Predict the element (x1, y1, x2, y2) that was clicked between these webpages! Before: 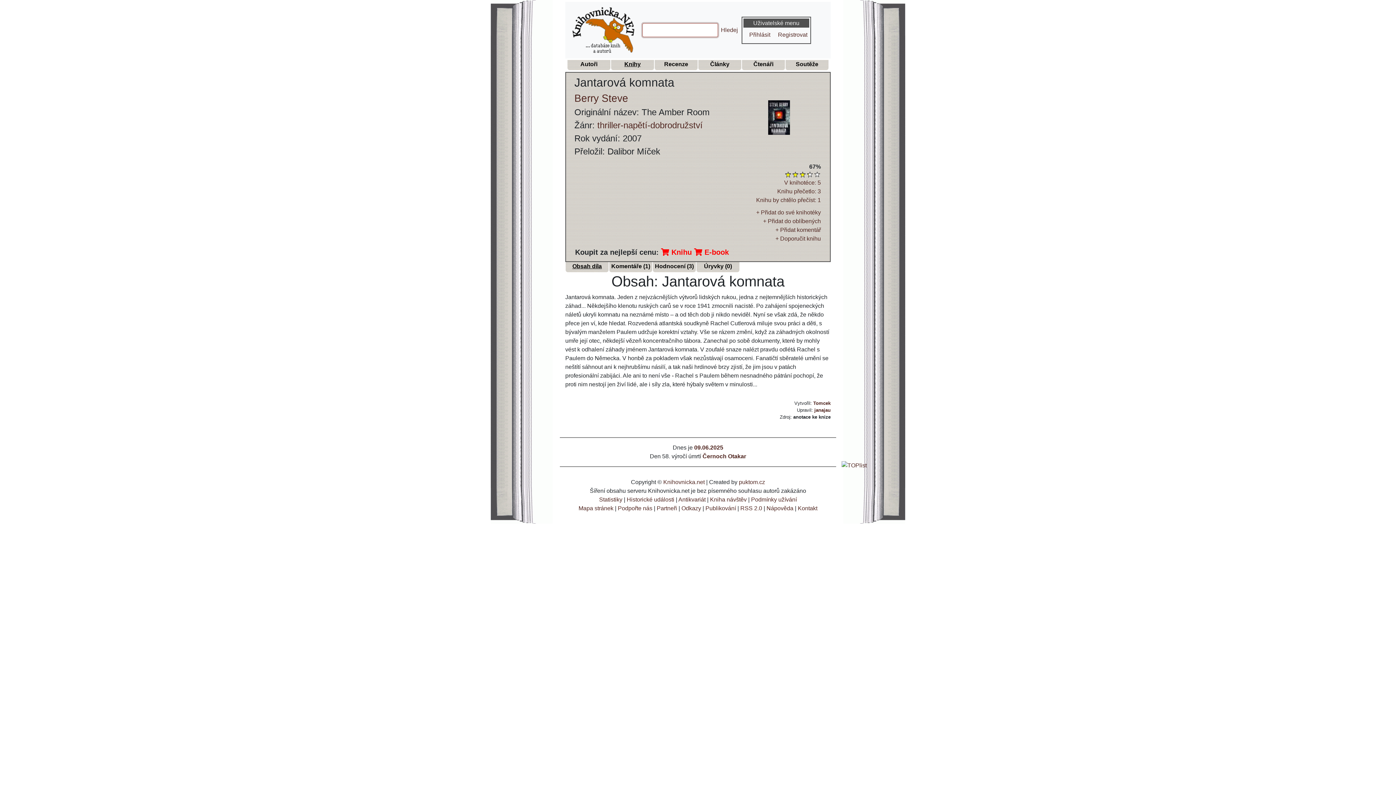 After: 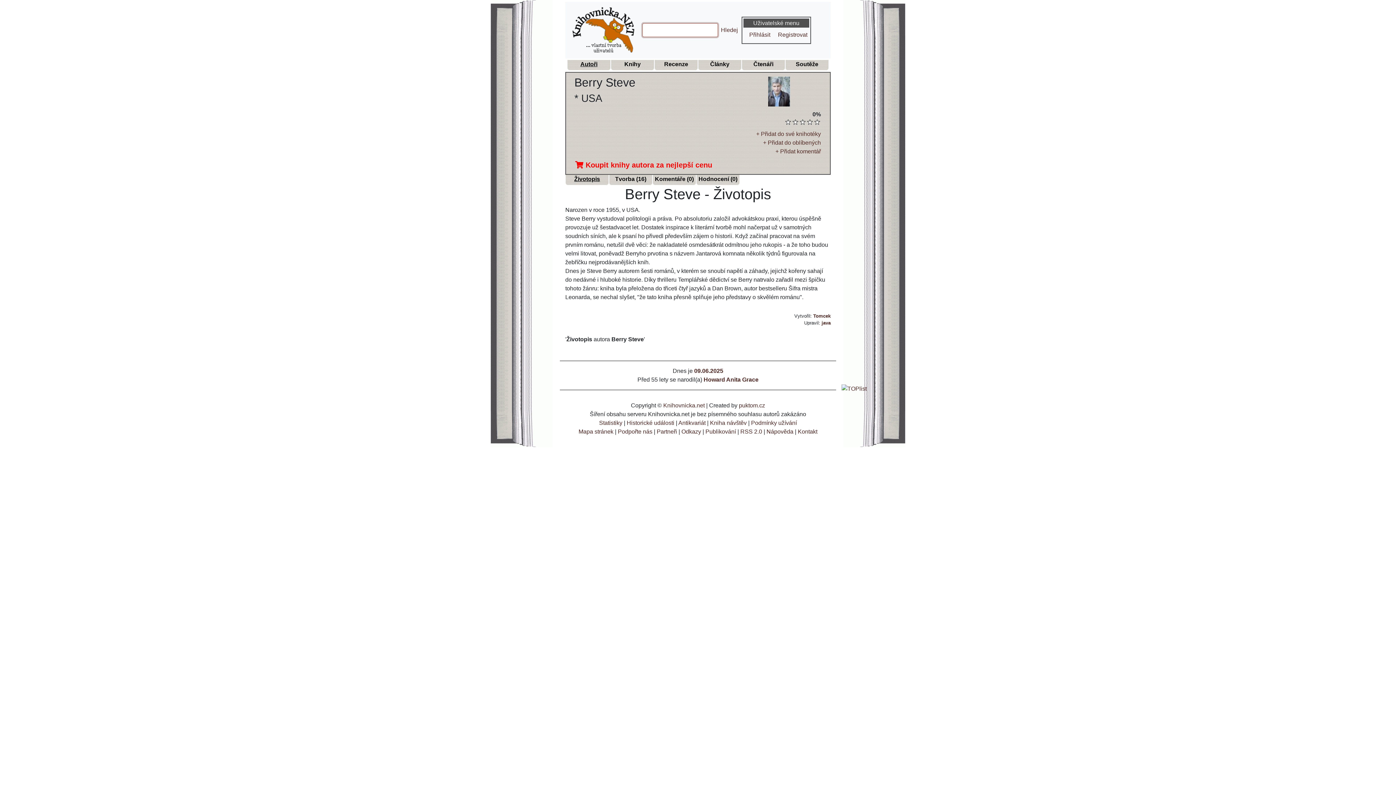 Action: bbox: (574, 92, 628, 104) label: Berry Steve